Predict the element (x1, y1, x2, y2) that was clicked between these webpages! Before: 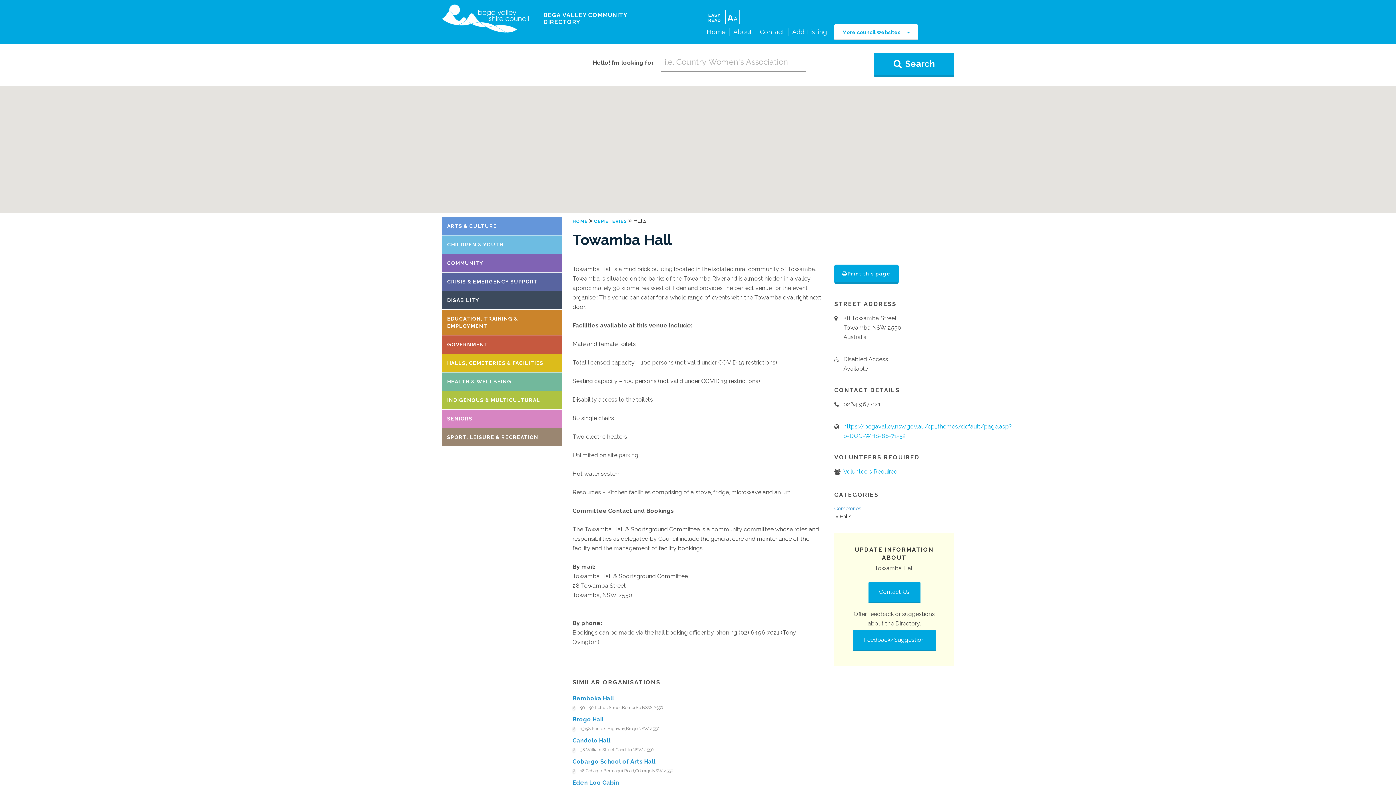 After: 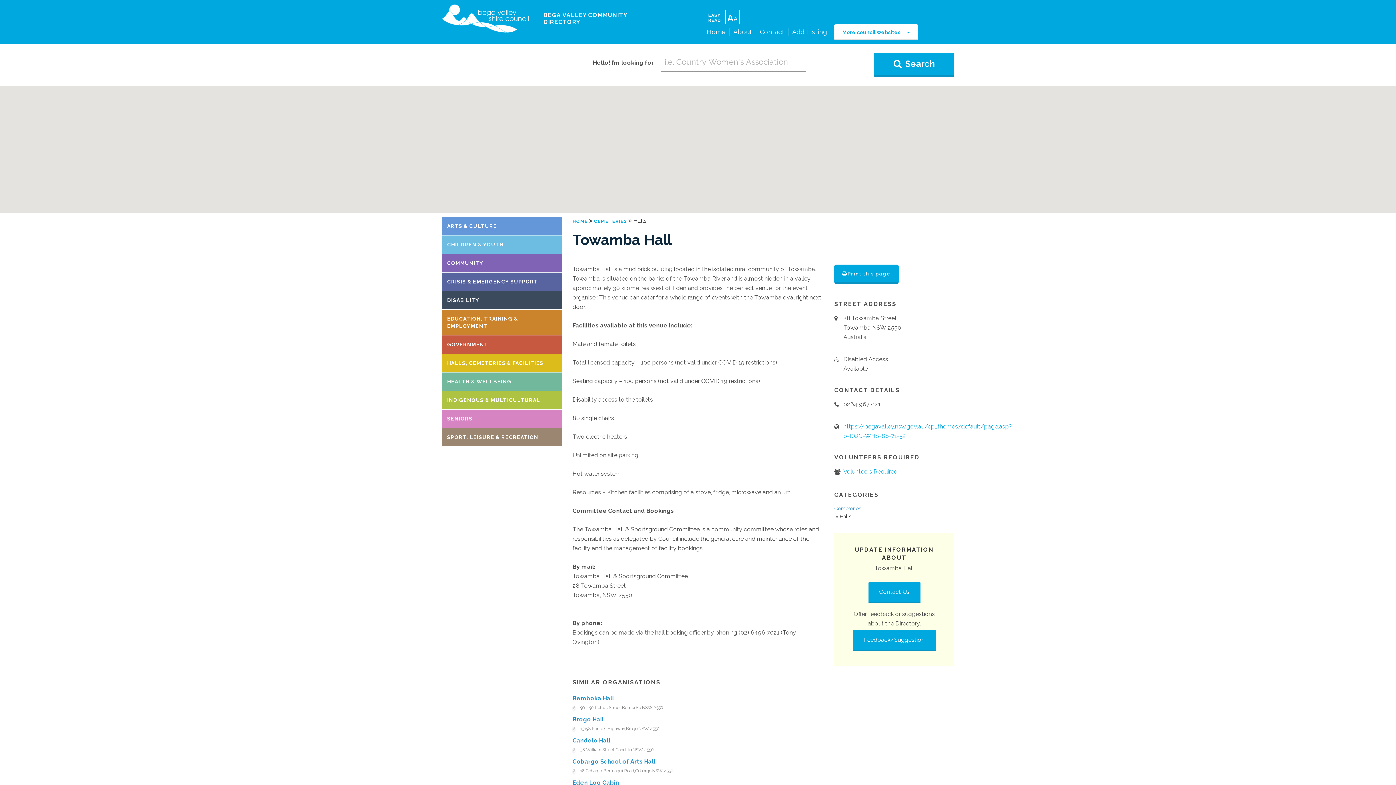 Action: bbox: (843, 468, 910, 475) label: Volunteers Required